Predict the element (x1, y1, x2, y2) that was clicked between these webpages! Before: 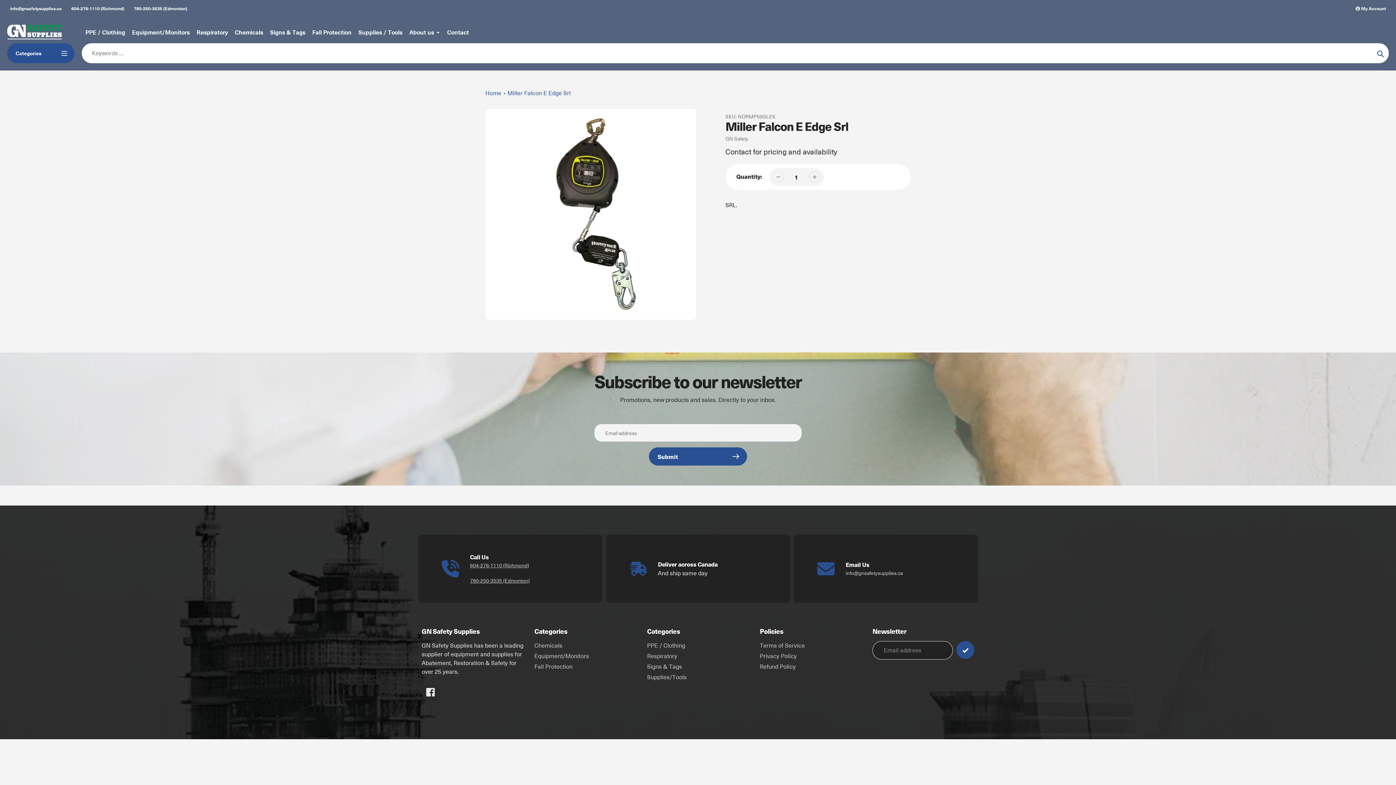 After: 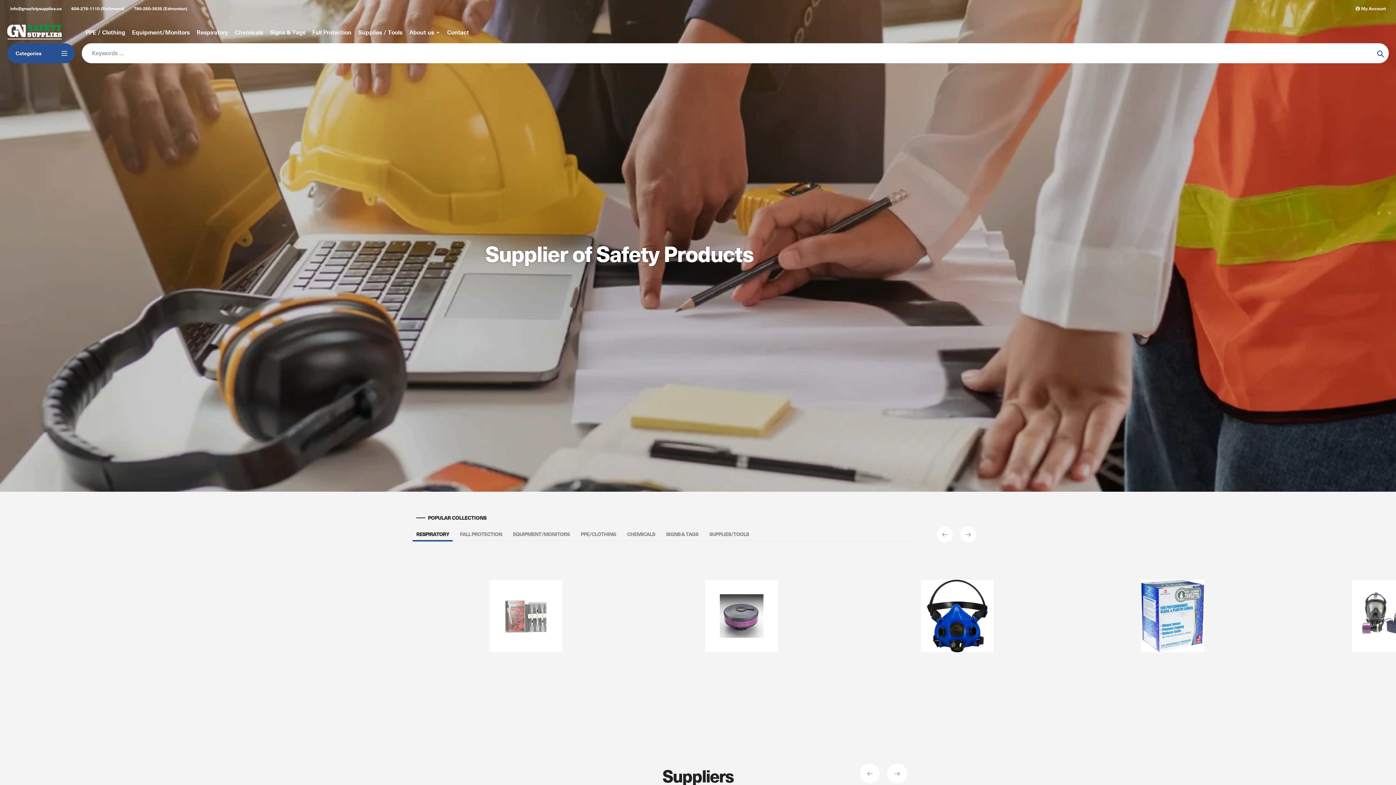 Action: bbox: (7, 24, 74, 39)